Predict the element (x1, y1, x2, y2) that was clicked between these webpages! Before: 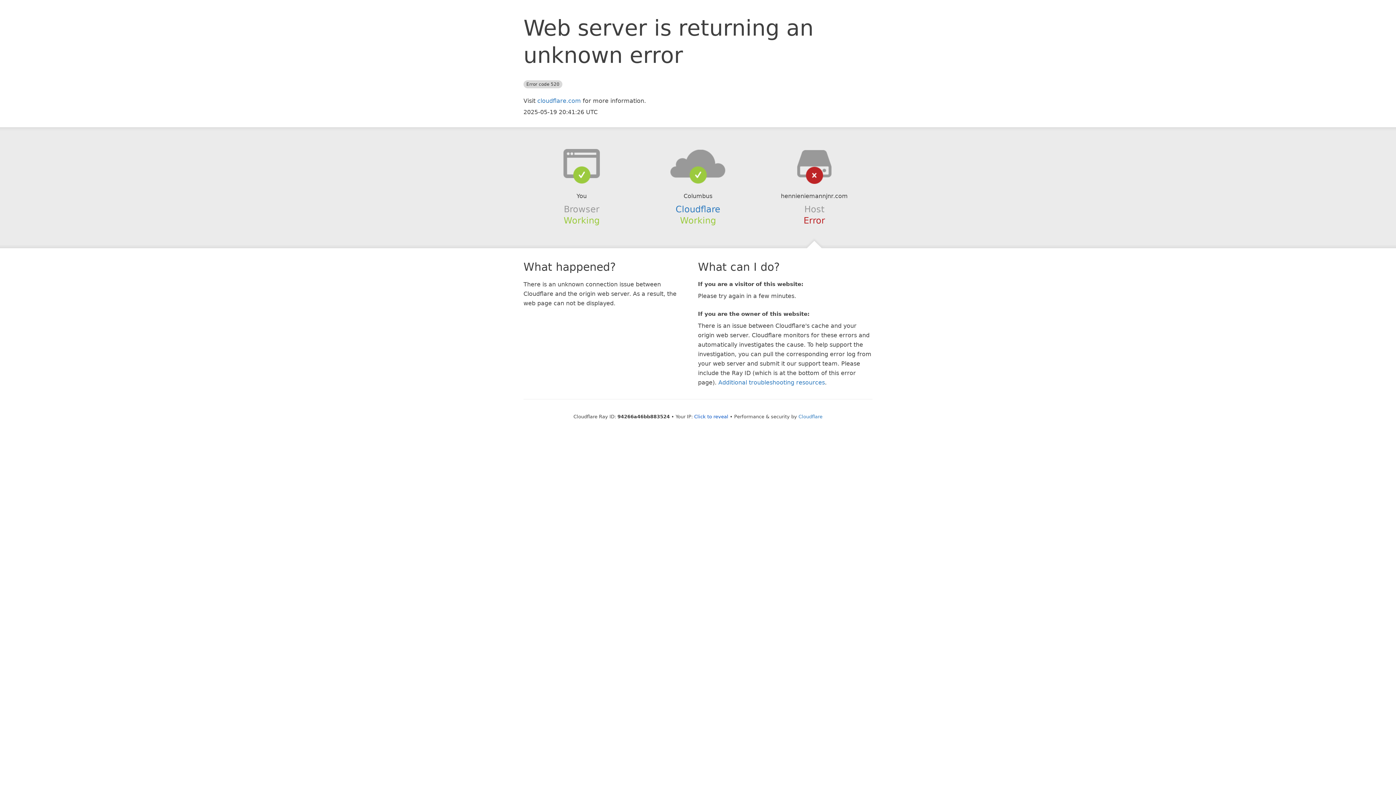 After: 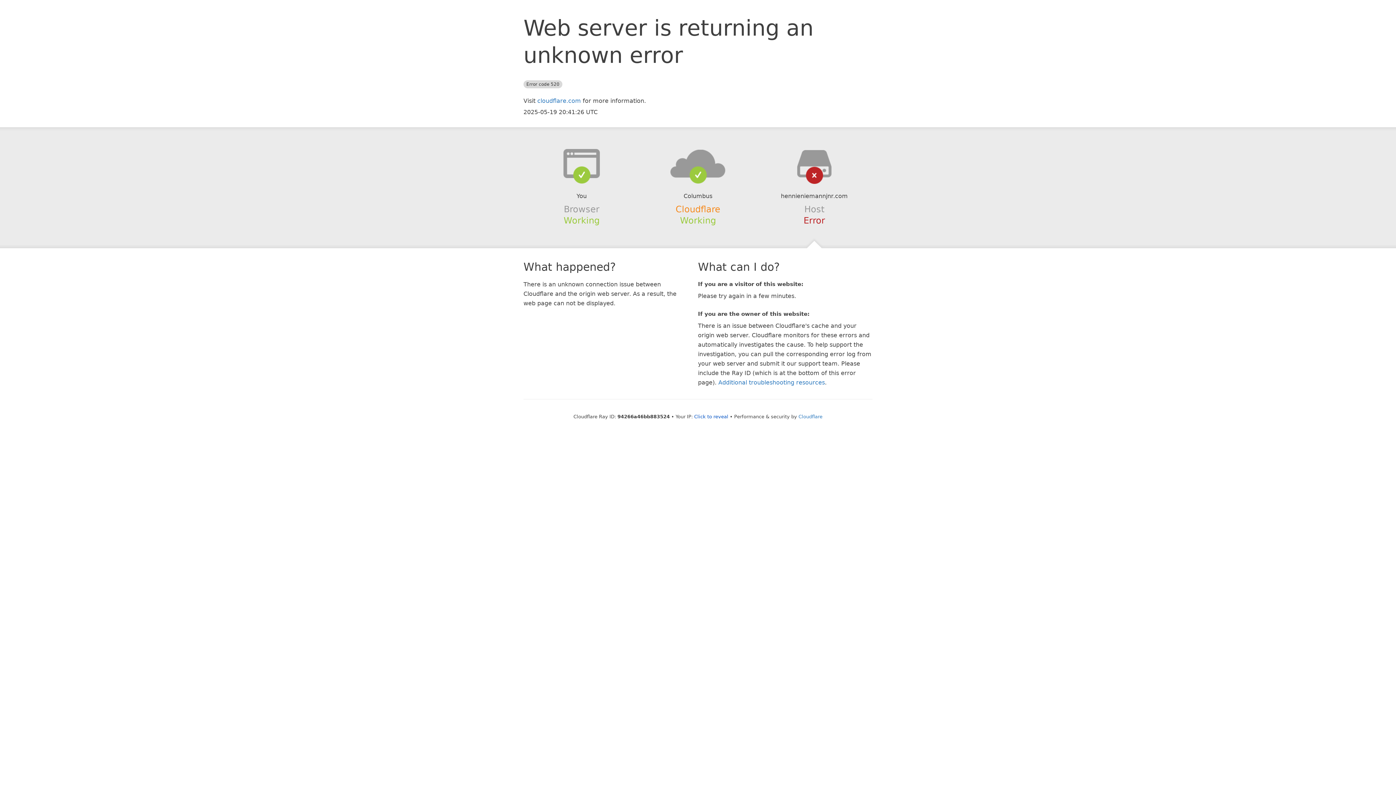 Action: bbox: (675, 204, 720, 214) label: Cloudflare